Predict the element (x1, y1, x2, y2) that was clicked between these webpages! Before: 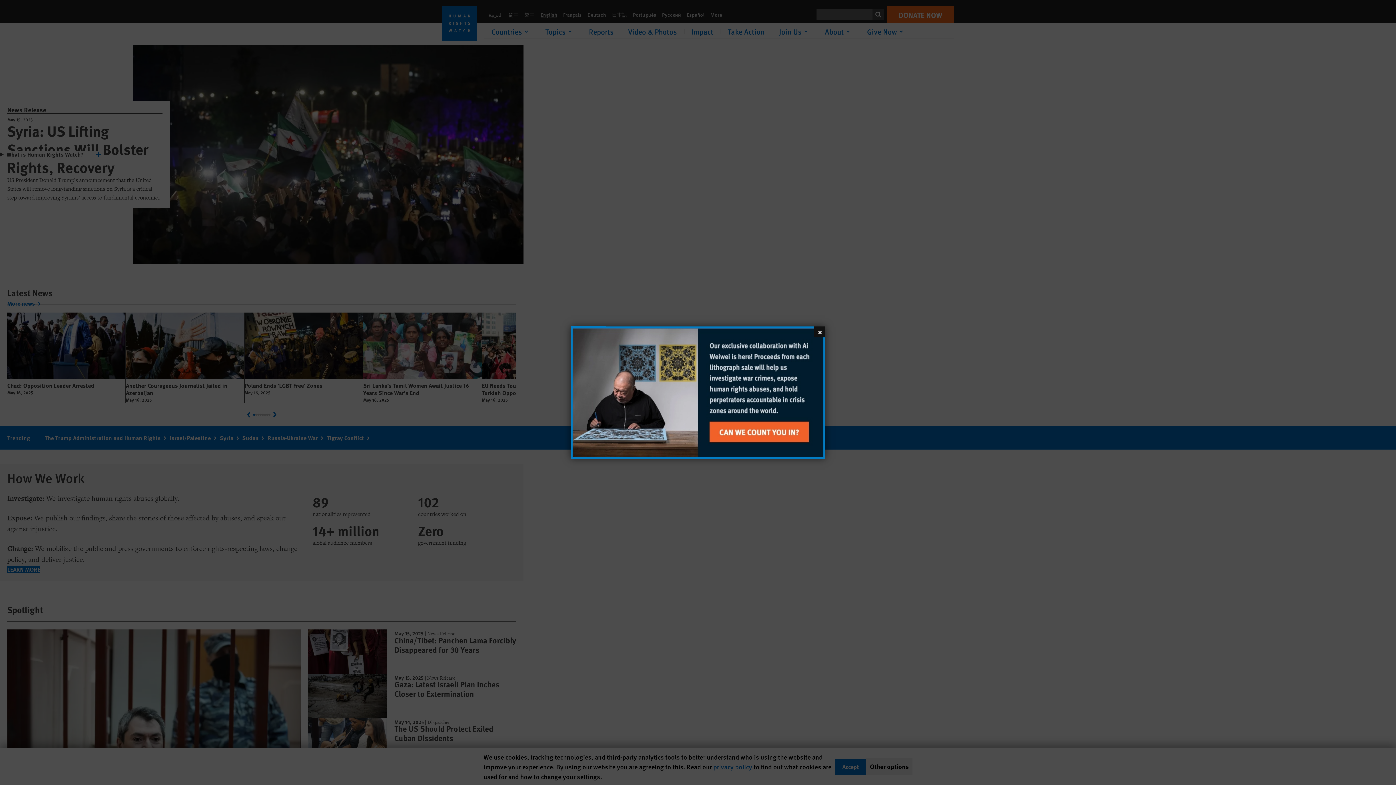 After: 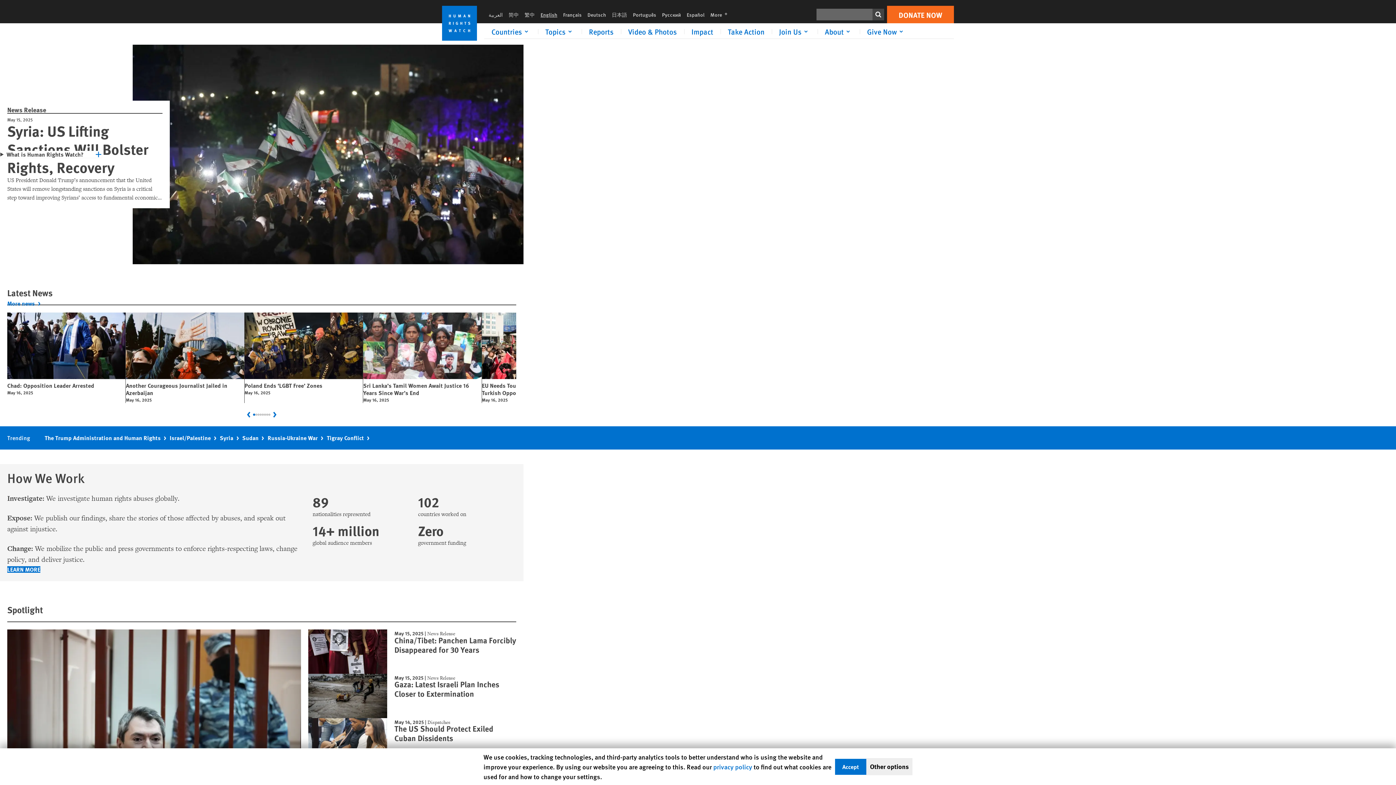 Action: label: Close bbox: (814, 326, 825, 337)